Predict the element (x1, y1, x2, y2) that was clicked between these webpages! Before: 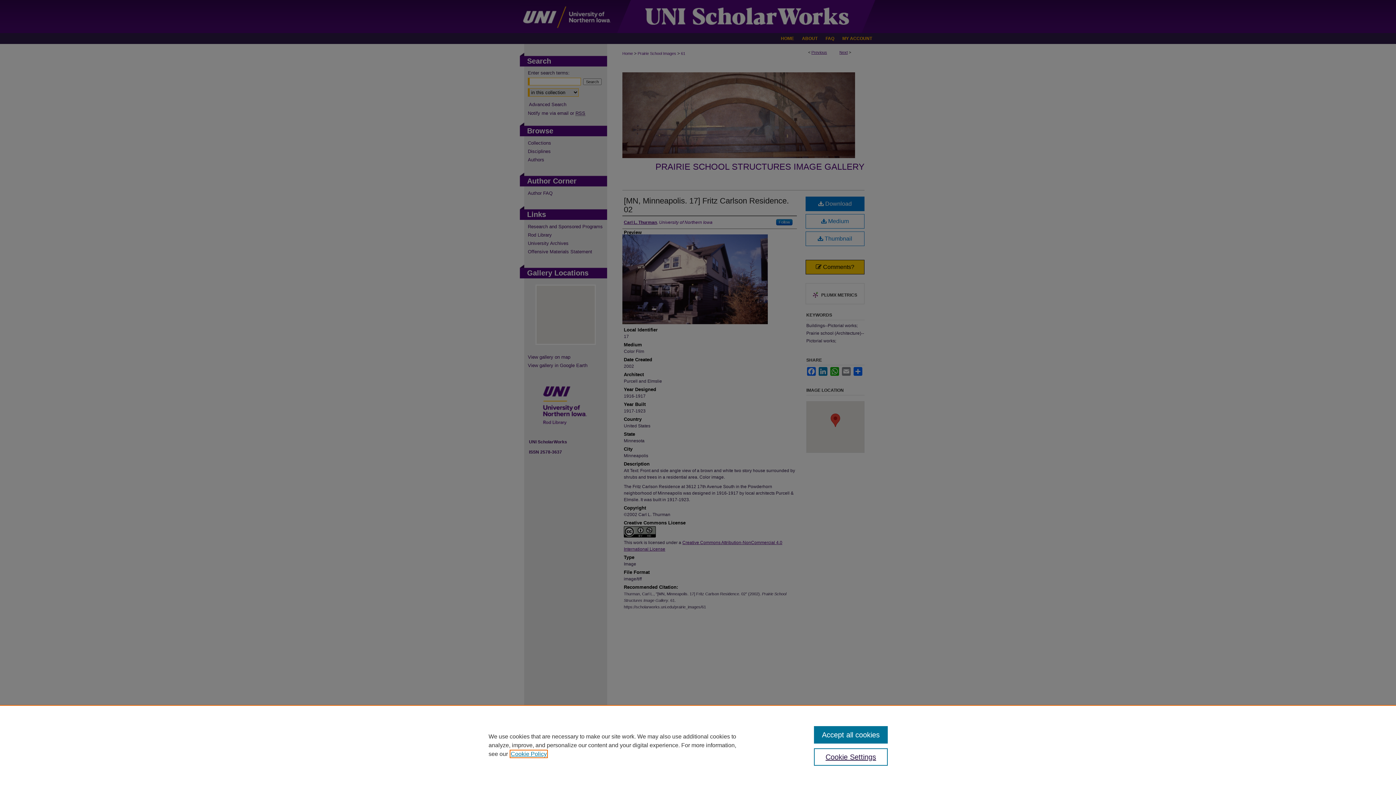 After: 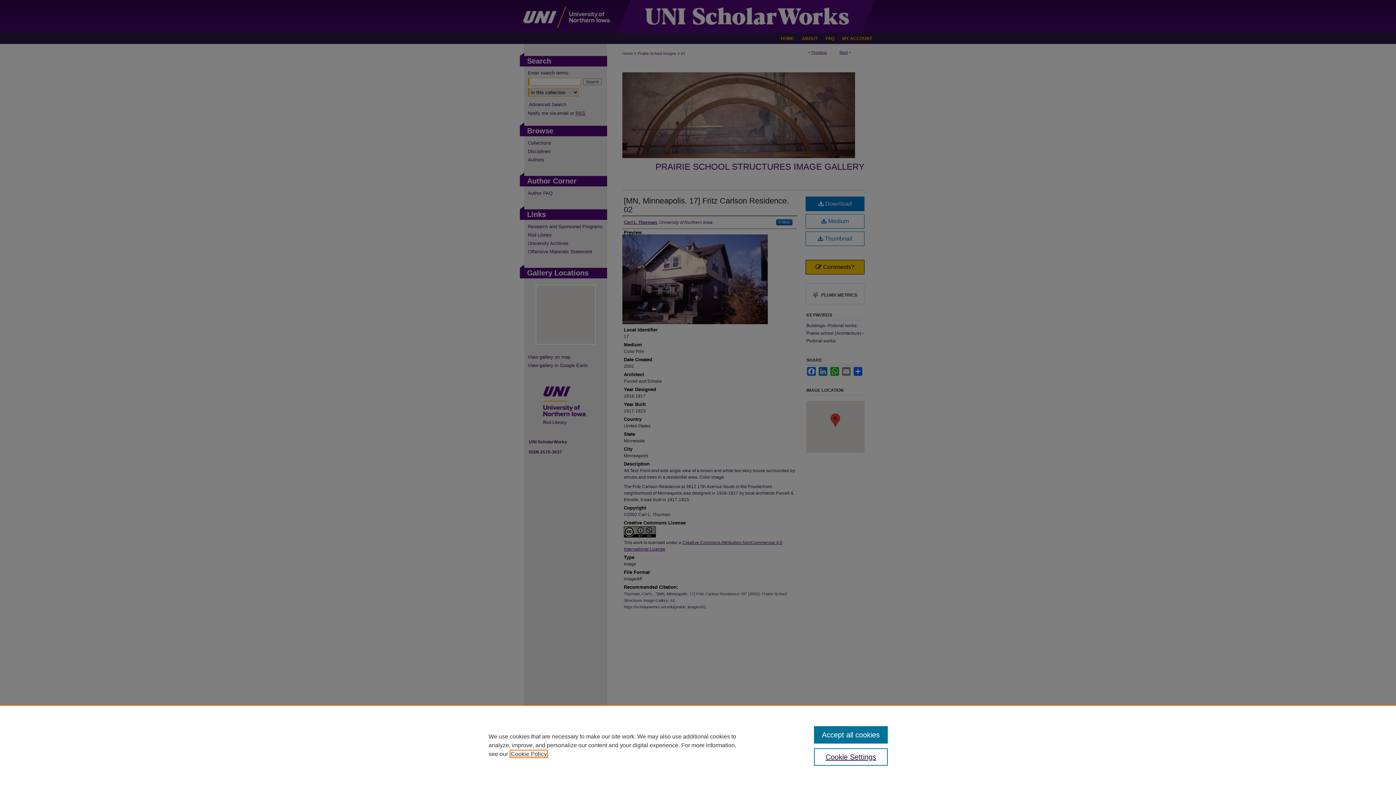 Action: bbox: (510, 751, 546, 757) label: , opens in a new tab